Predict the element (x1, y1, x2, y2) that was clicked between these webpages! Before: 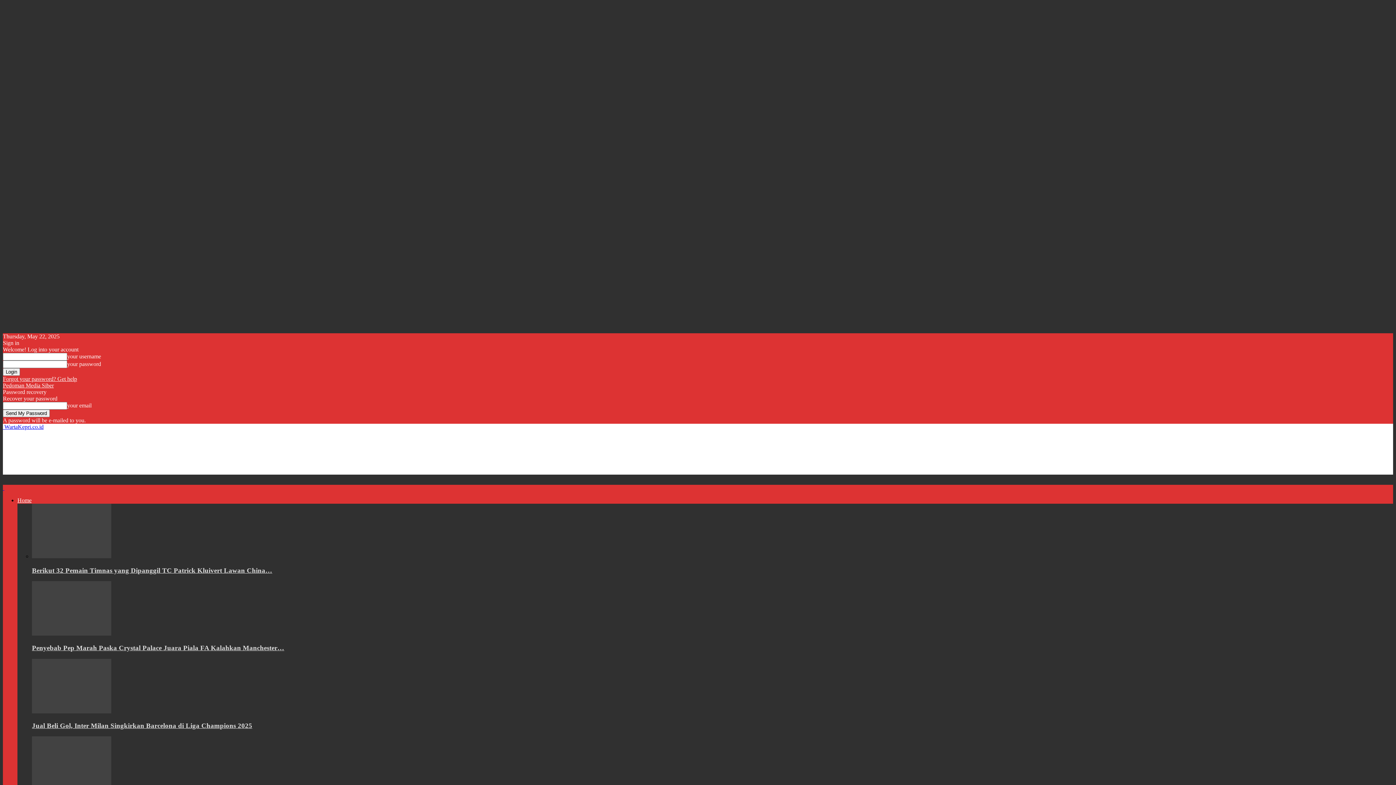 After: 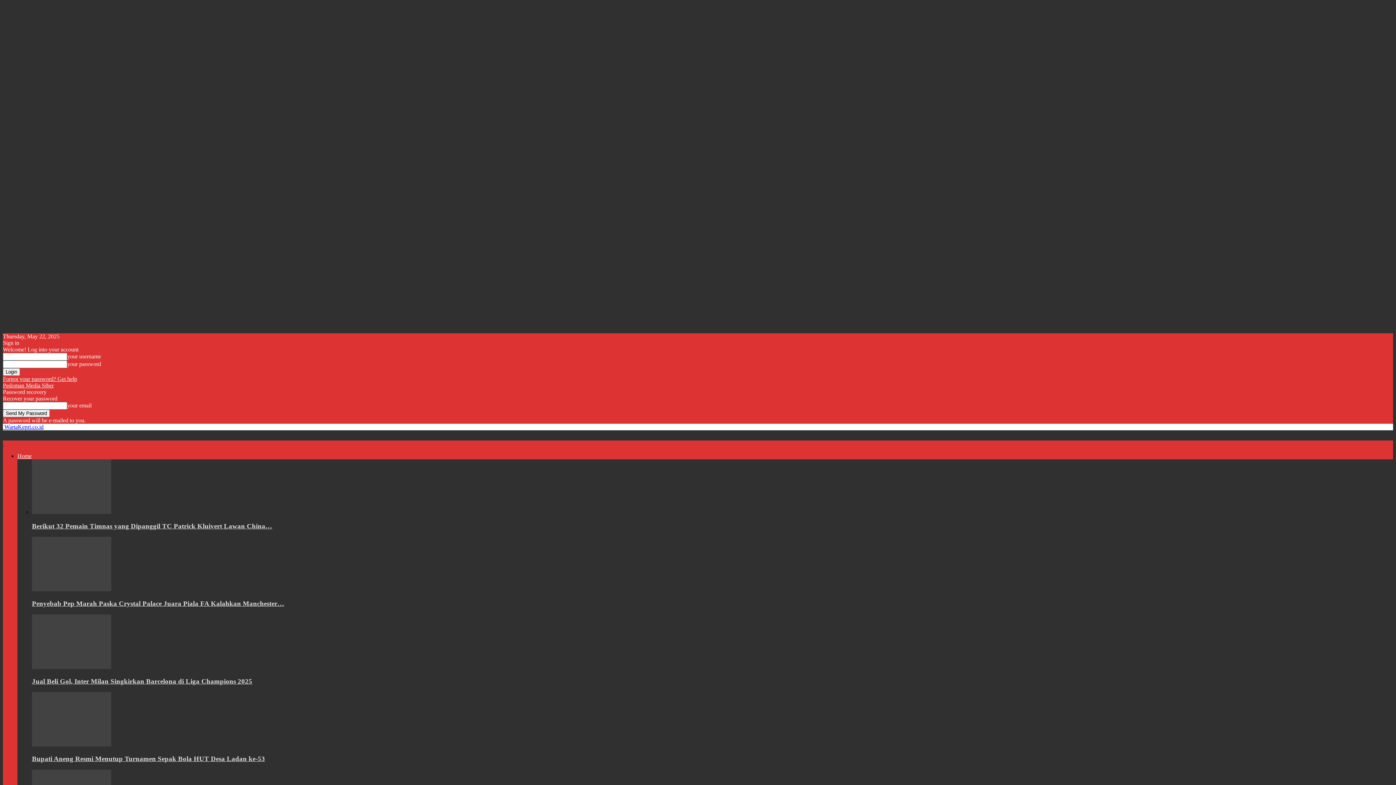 Action: bbox: (32, 553, 111, 559)